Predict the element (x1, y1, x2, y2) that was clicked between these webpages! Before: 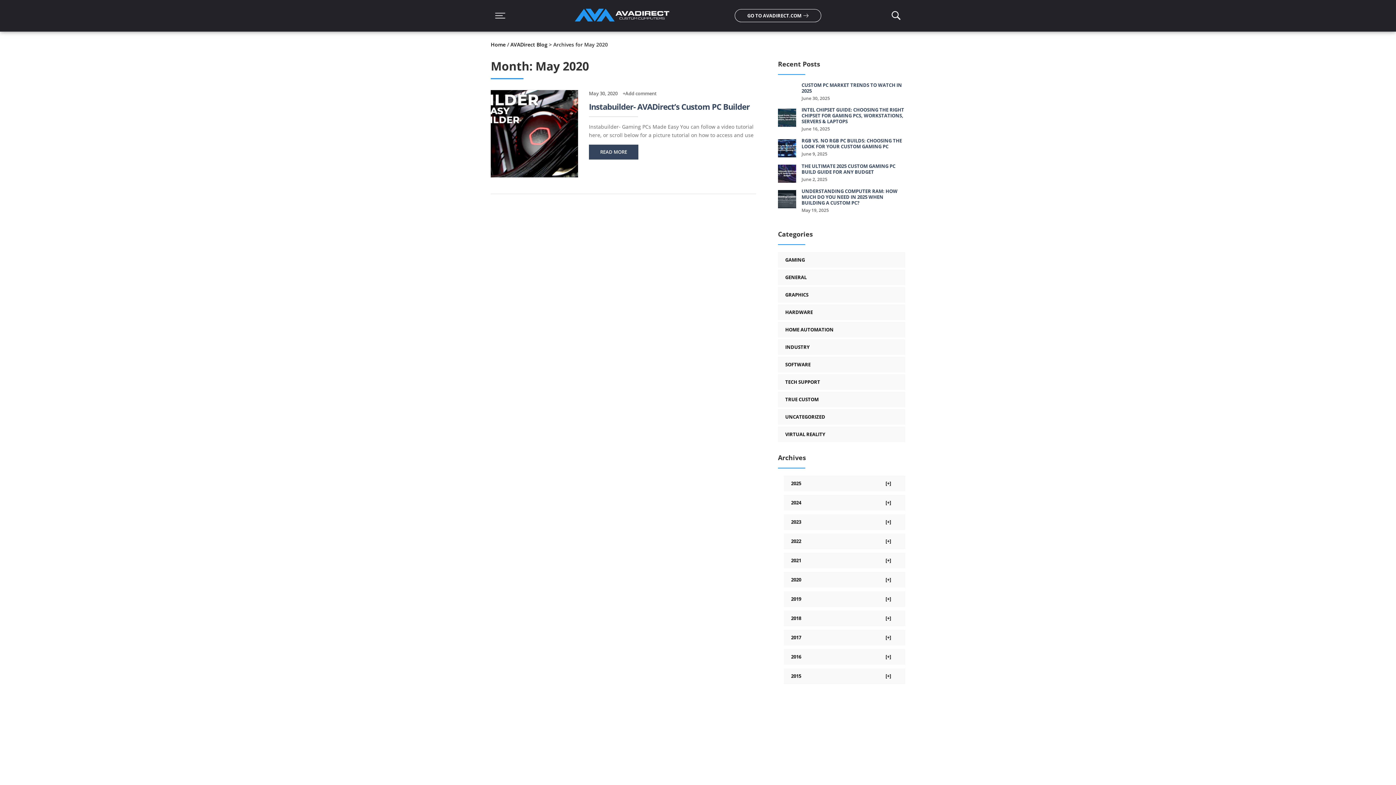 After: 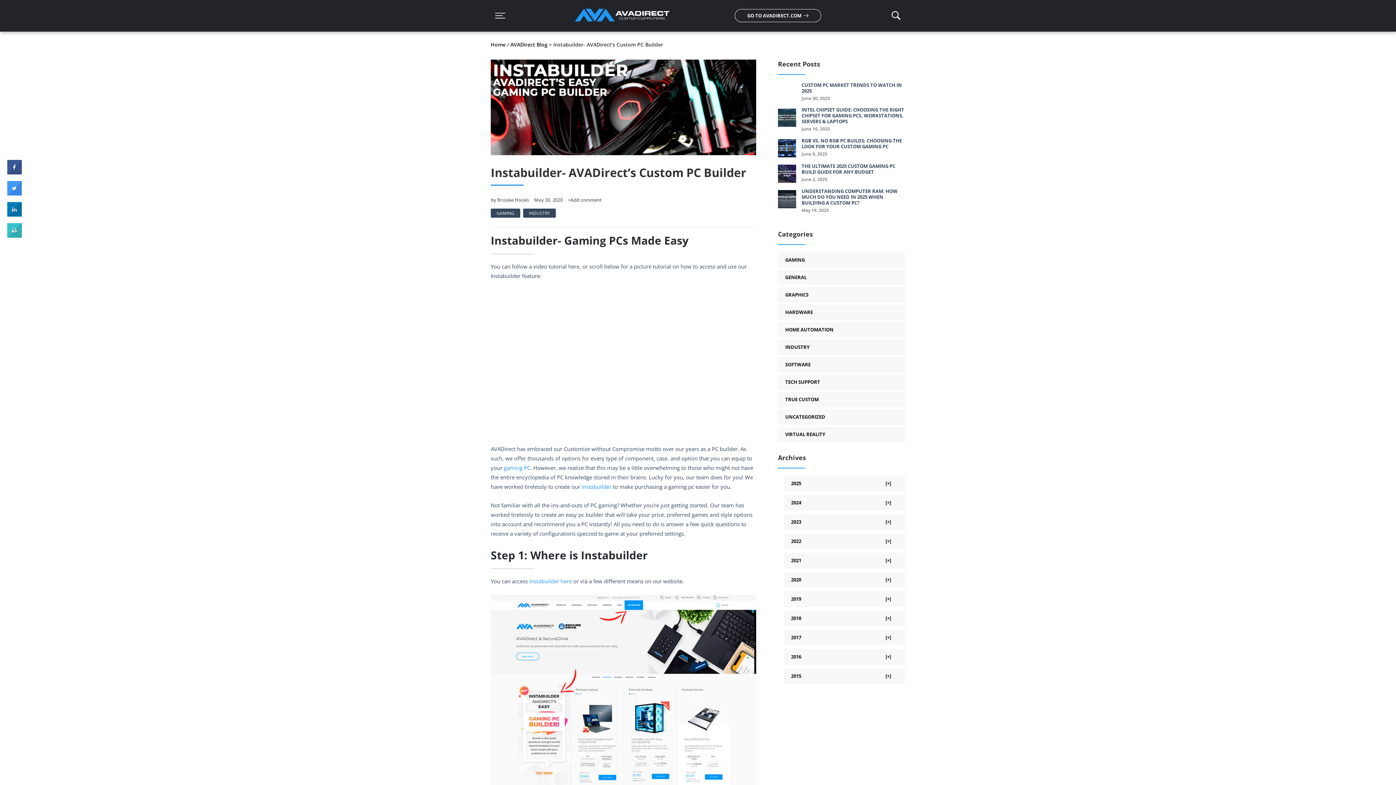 Action: label: +Add comment bbox: (622, 90, 656, 96)